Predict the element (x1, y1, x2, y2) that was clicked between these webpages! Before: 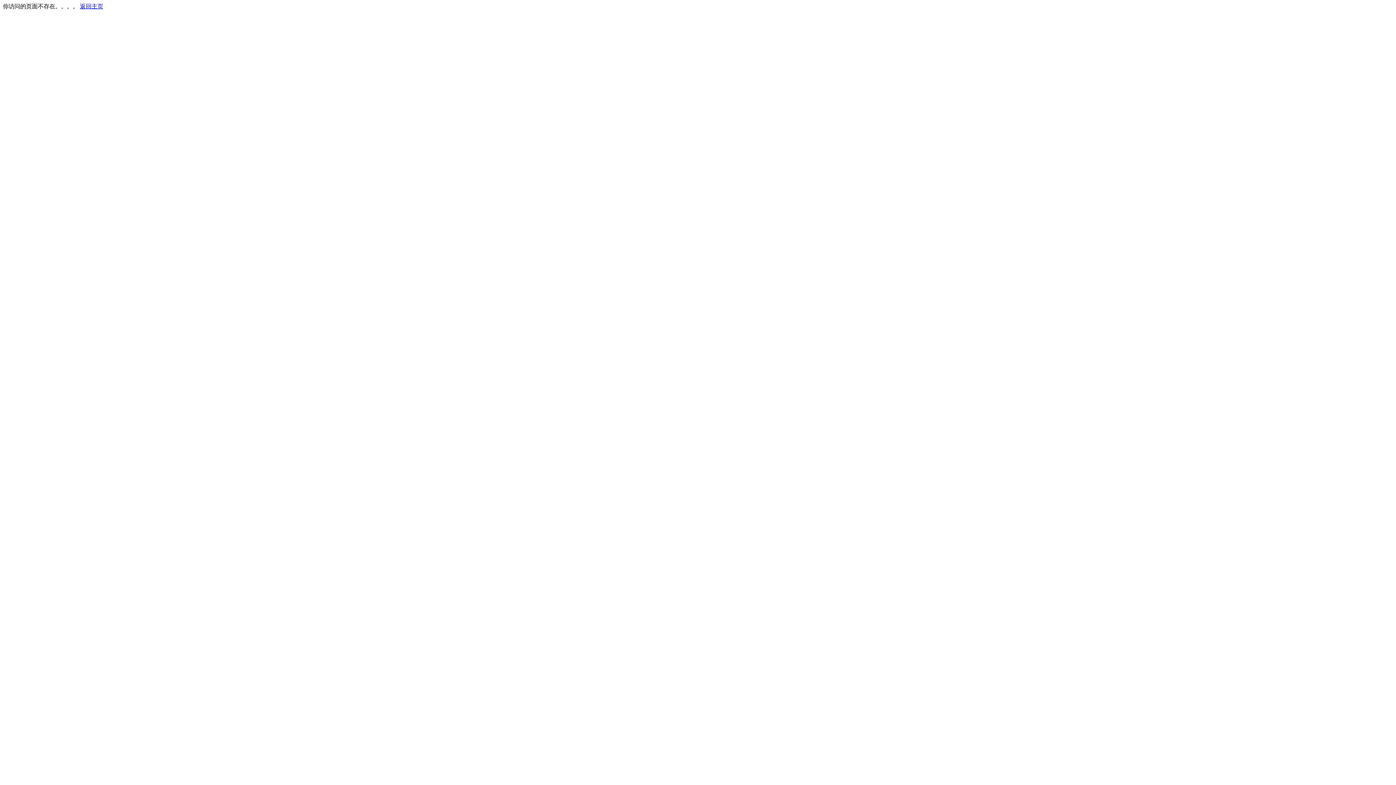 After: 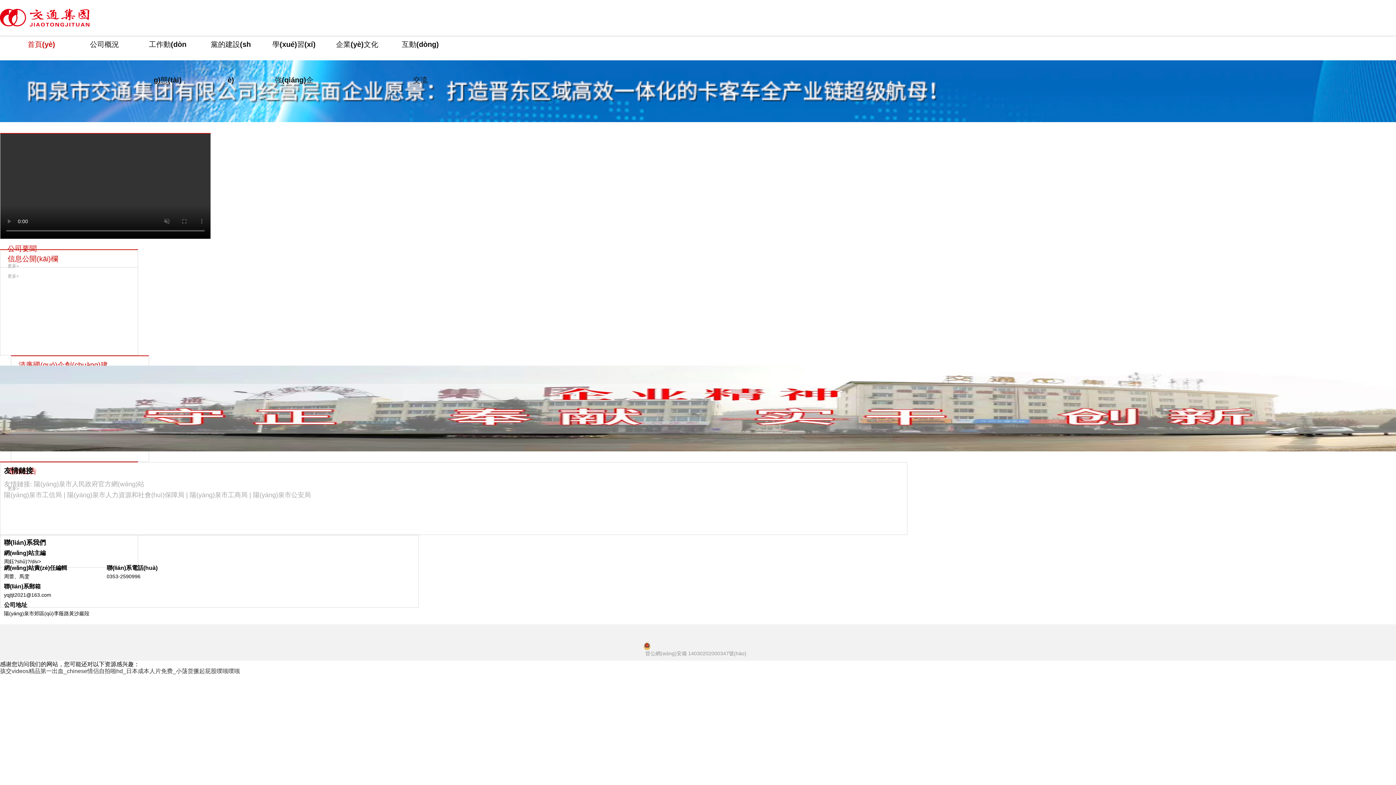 Action: label: 返回主页 bbox: (80, 3, 103, 9)